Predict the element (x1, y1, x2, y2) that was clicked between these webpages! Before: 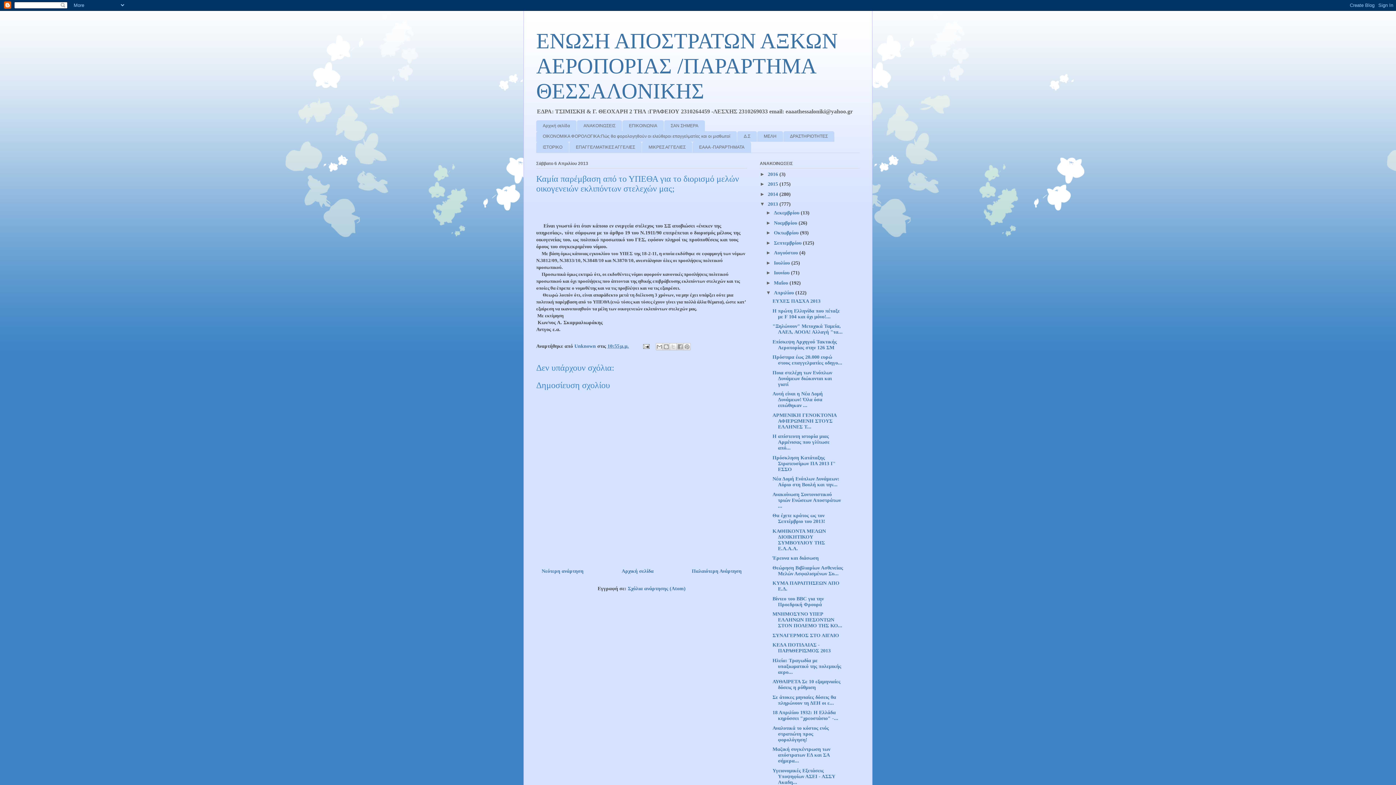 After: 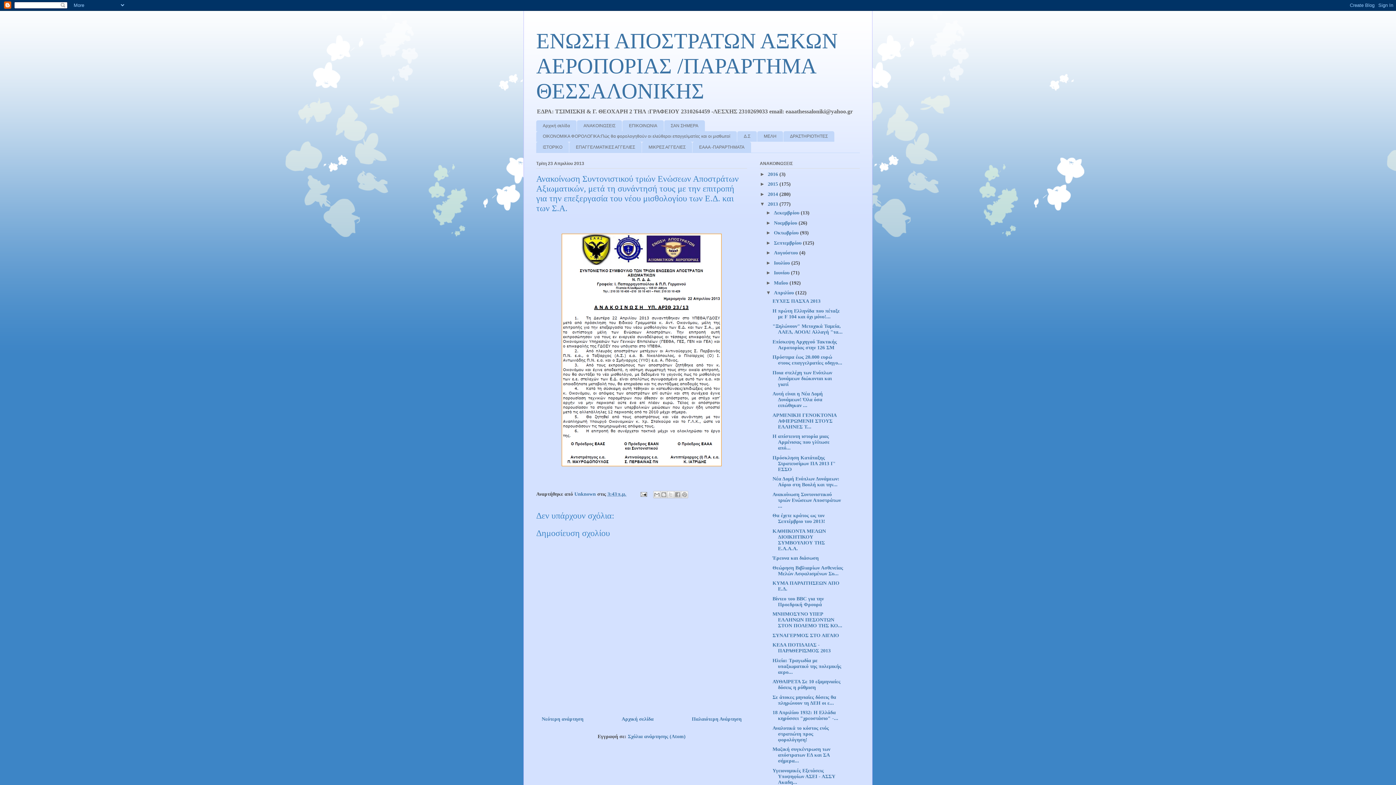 Action: label: Ανακοίνωση Συντονιστικού τριών Ενώσεων Αποστράτων ... bbox: (772, 491, 841, 509)